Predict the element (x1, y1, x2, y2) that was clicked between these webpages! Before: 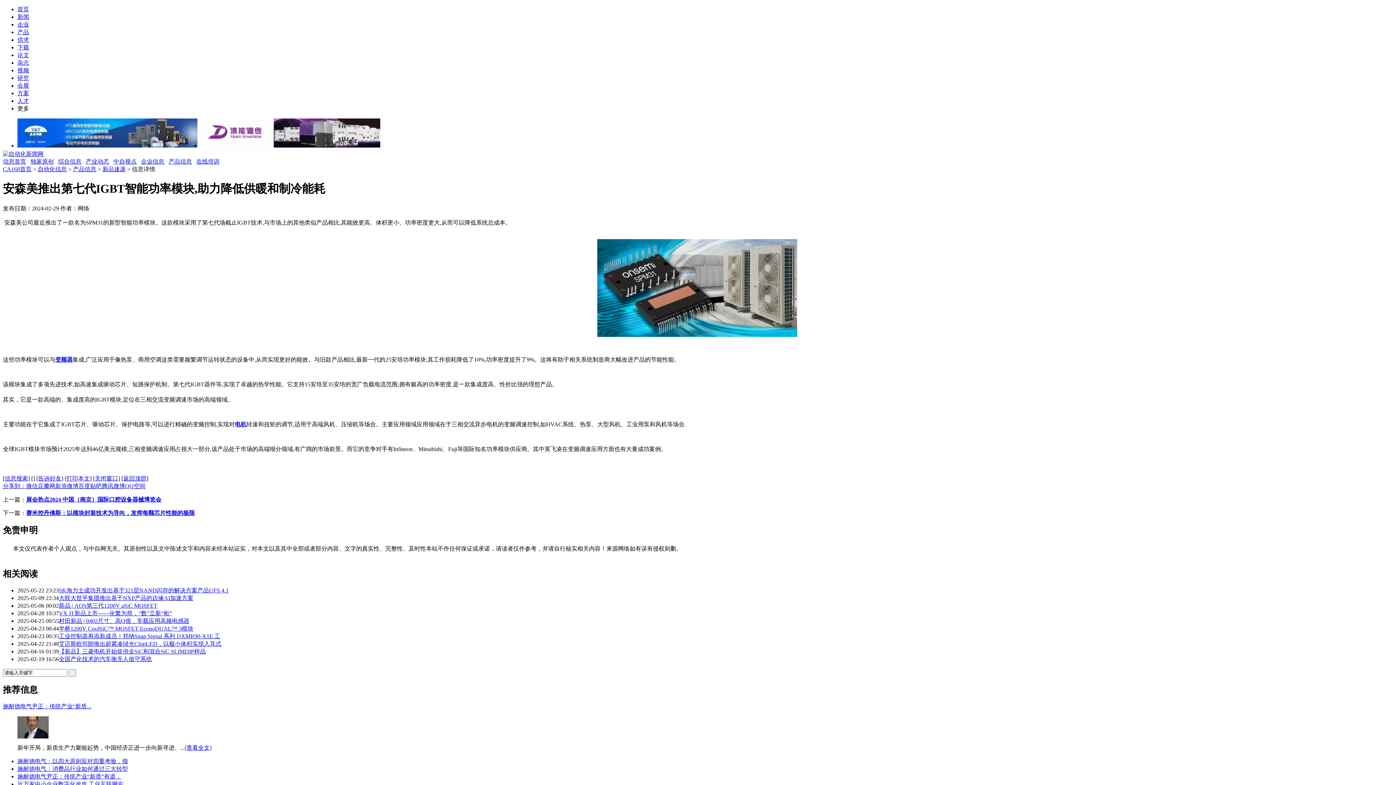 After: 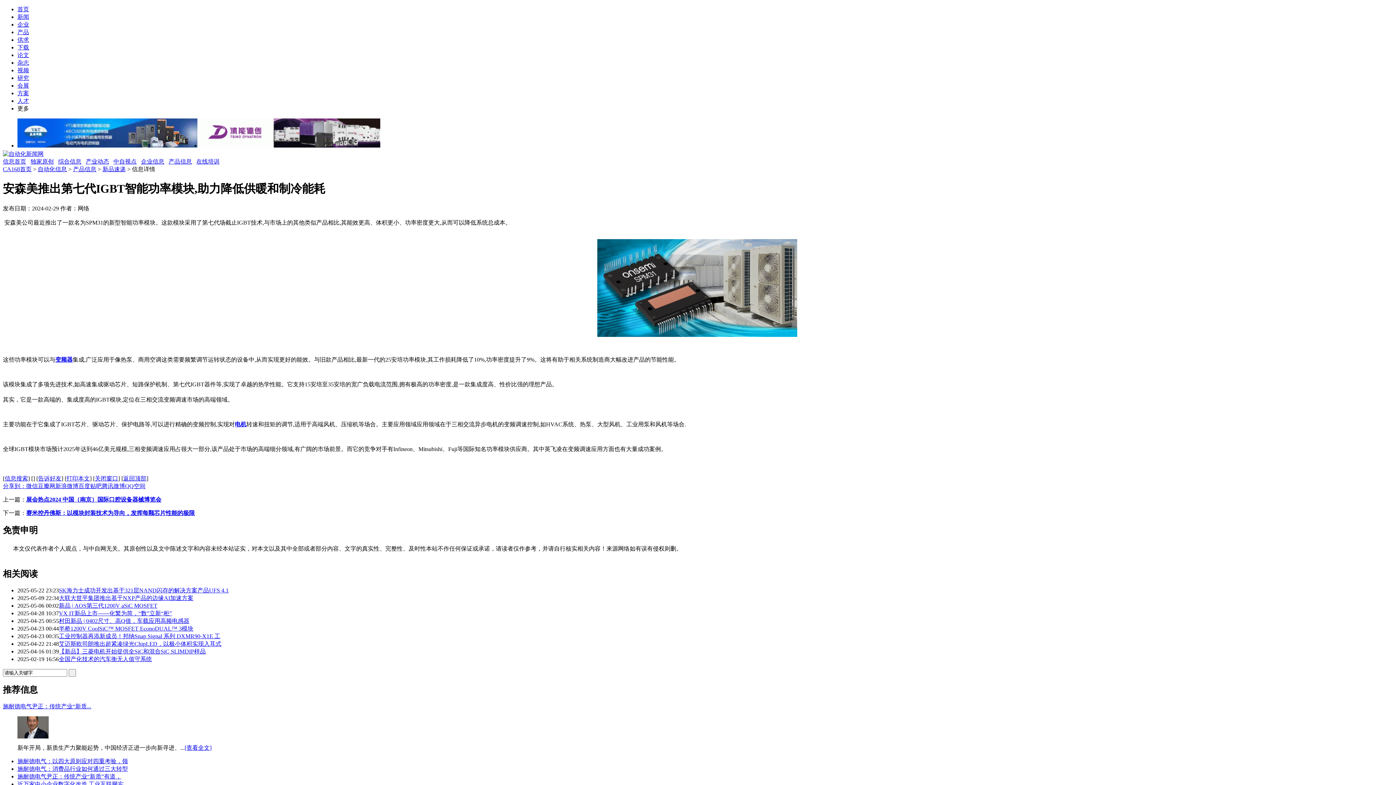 Action: label: 艾迈斯欧司朗推出超紧凑绿光ChipLED，以极小体积实现入耳式 bbox: (58, 640, 221, 647)